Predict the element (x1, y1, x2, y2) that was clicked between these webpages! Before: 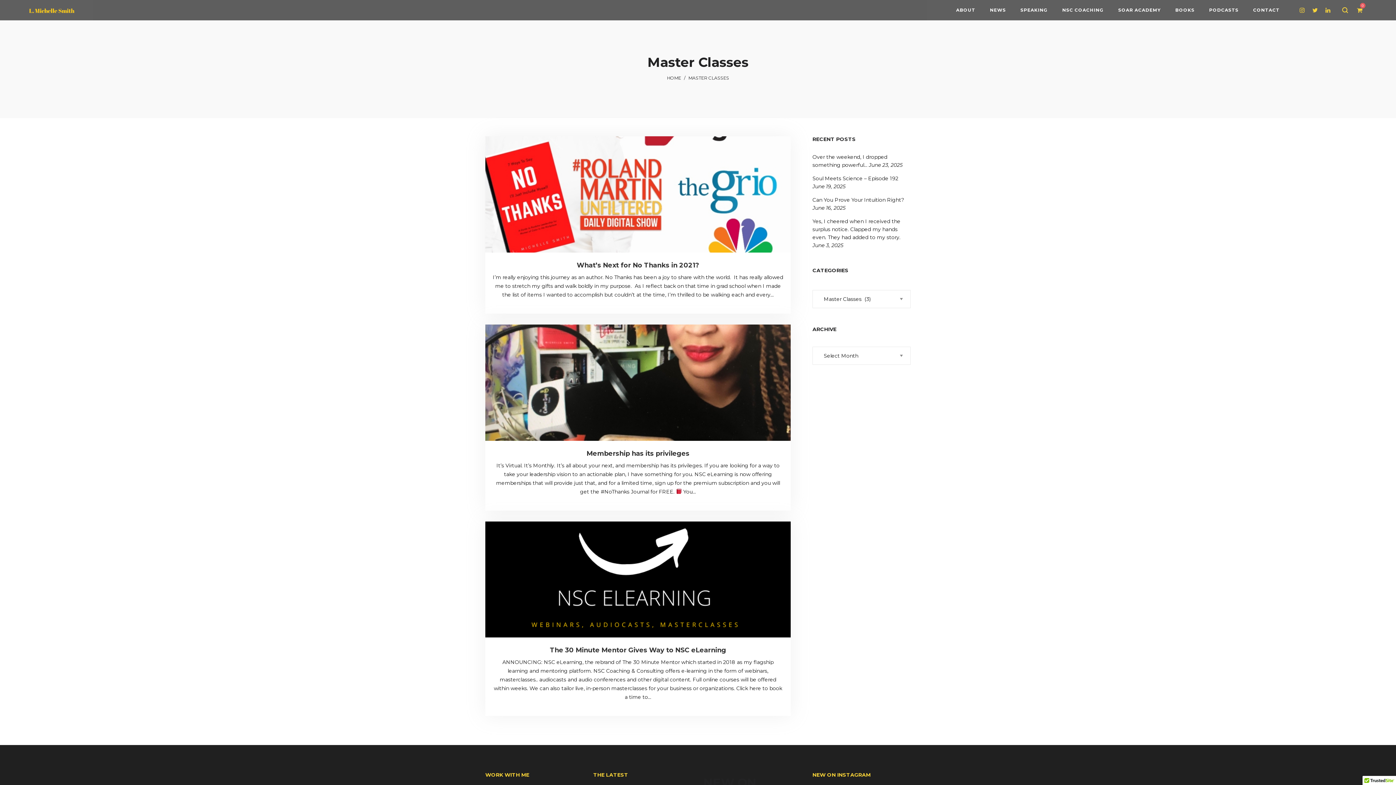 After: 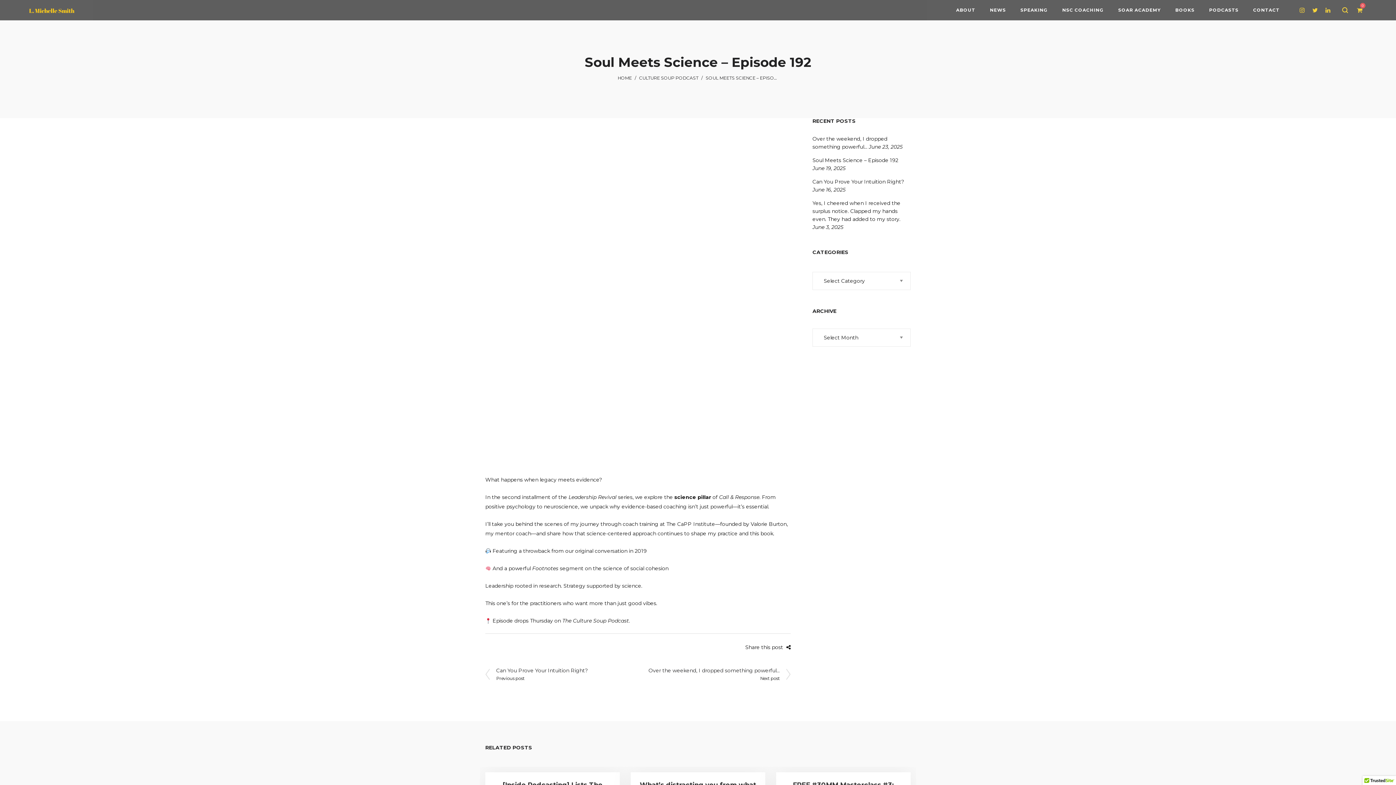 Action: bbox: (812, 175, 898, 181) label: Soul Meets Science – Episode 192